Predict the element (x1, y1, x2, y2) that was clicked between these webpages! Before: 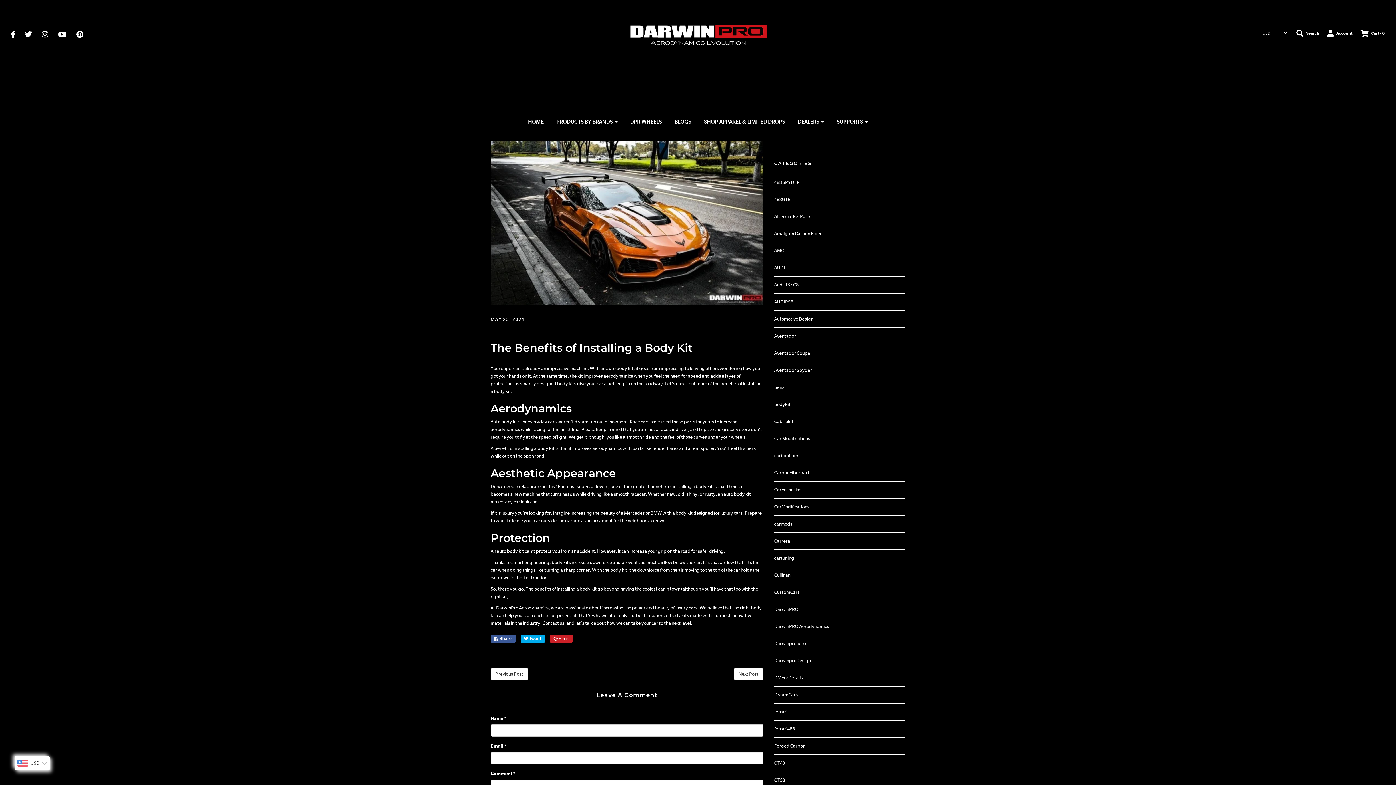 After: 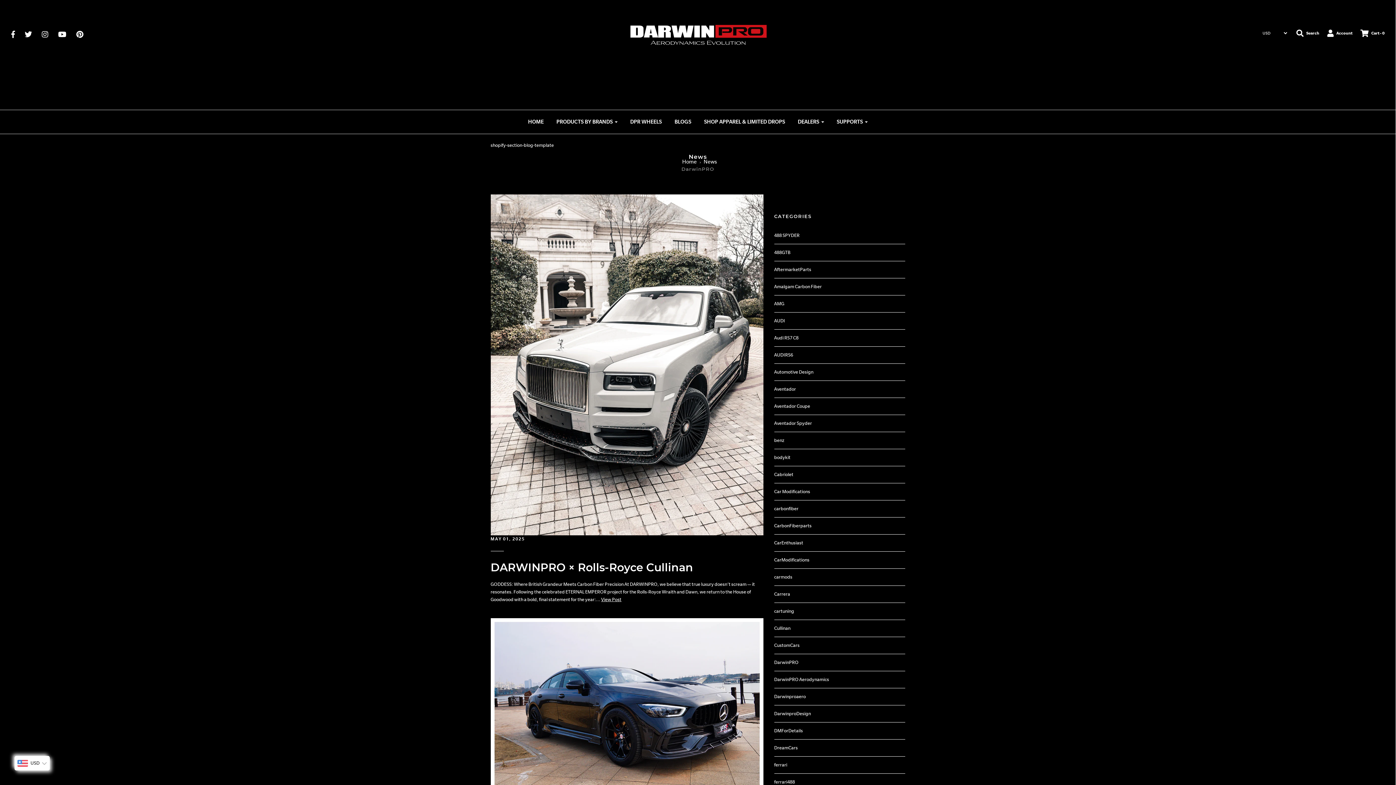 Action: bbox: (774, 606, 798, 612) label: DarwinPRO